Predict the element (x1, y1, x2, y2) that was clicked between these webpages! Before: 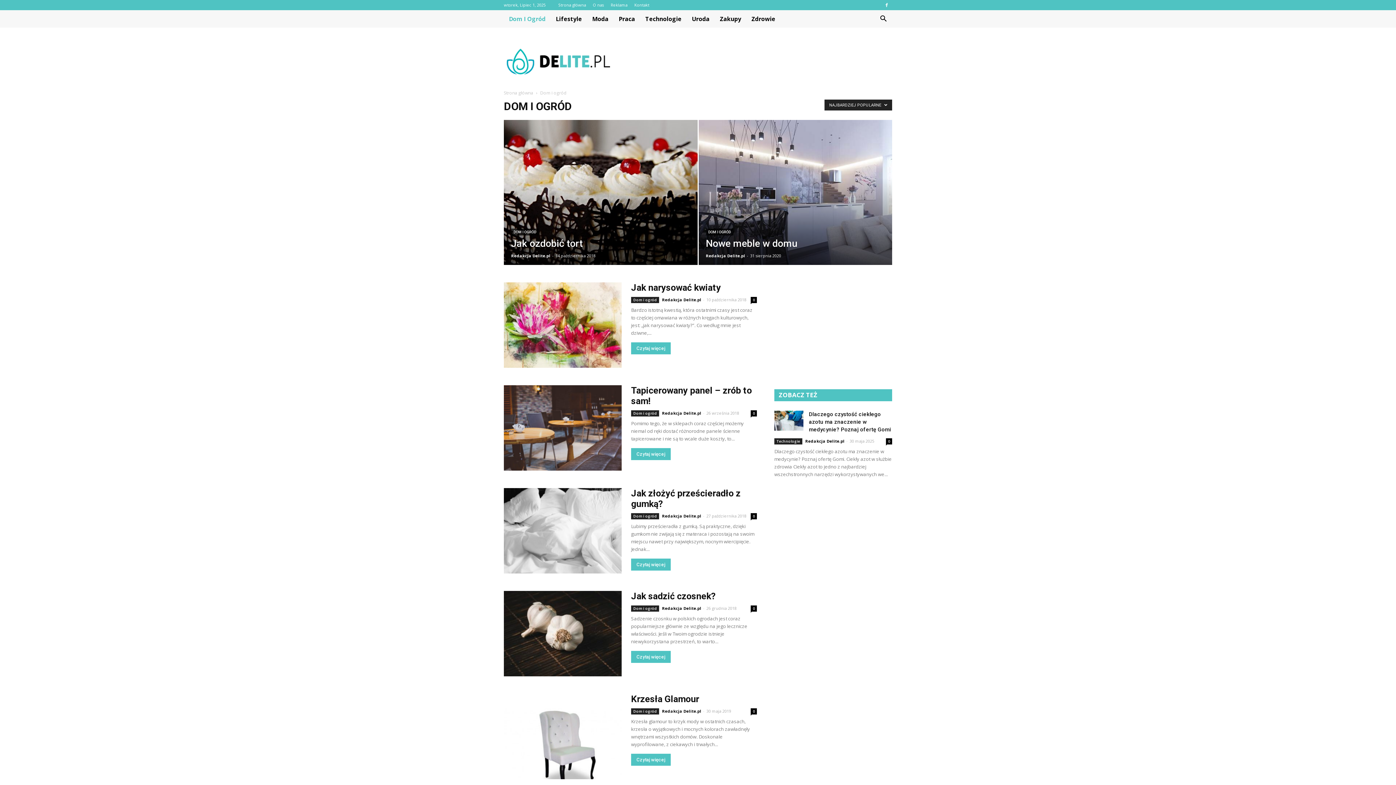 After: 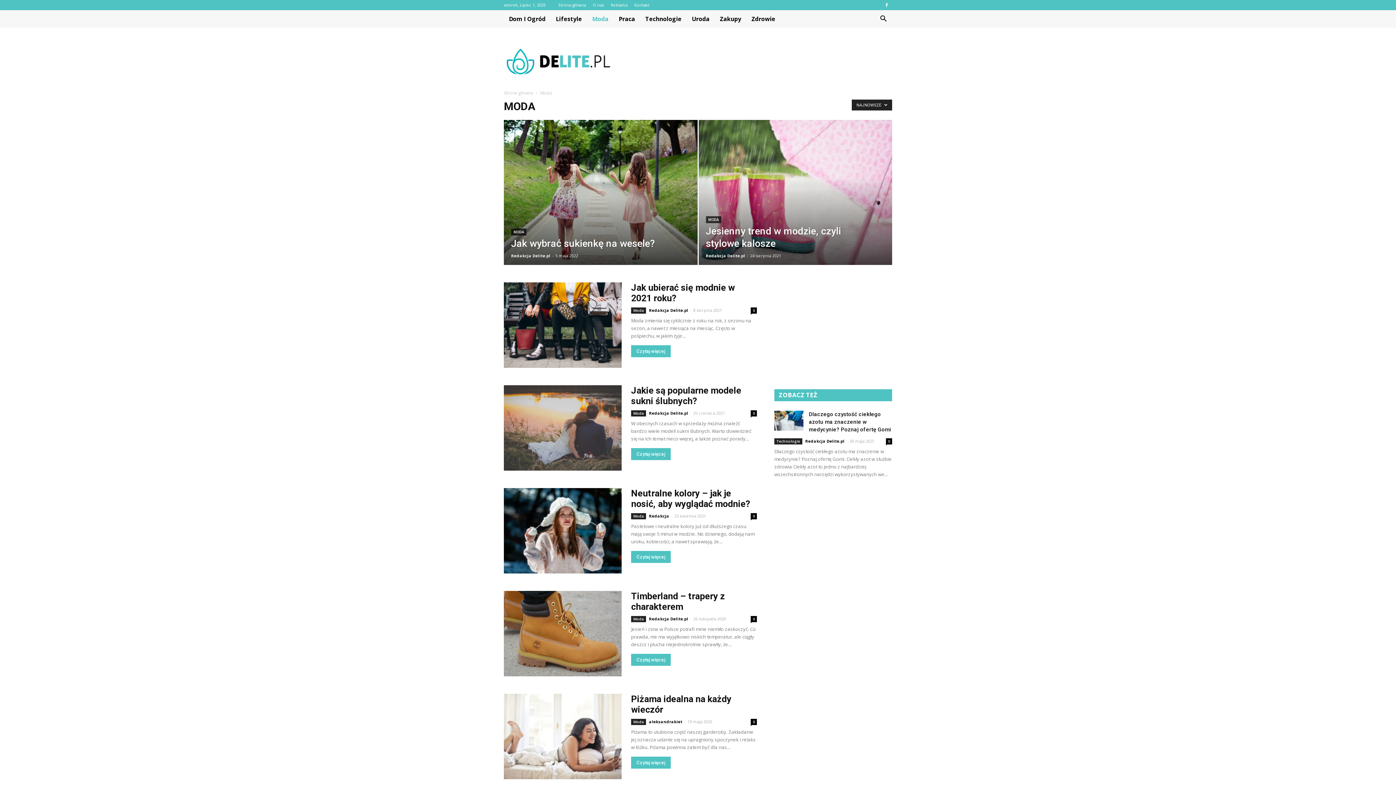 Action: label: Moda bbox: (587, 10, 613, 27)